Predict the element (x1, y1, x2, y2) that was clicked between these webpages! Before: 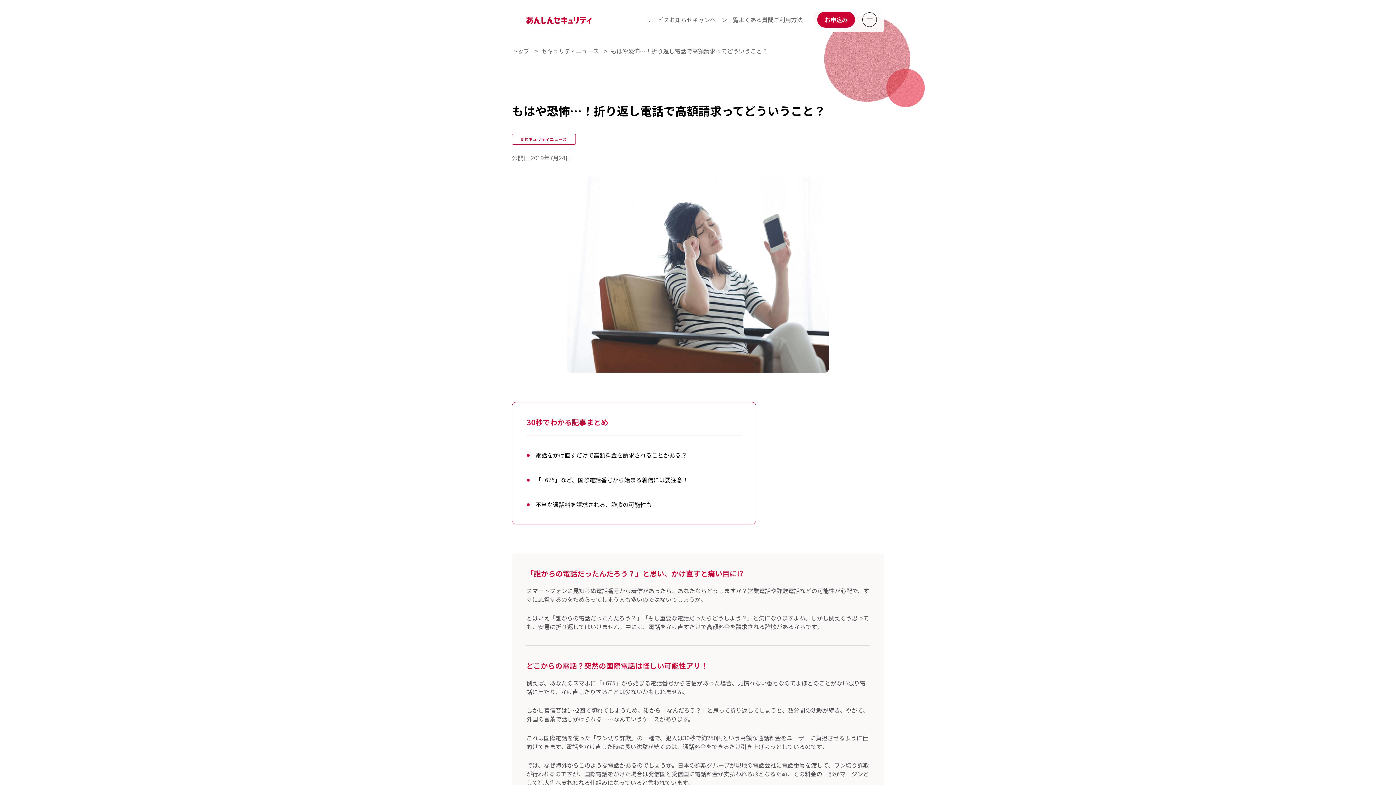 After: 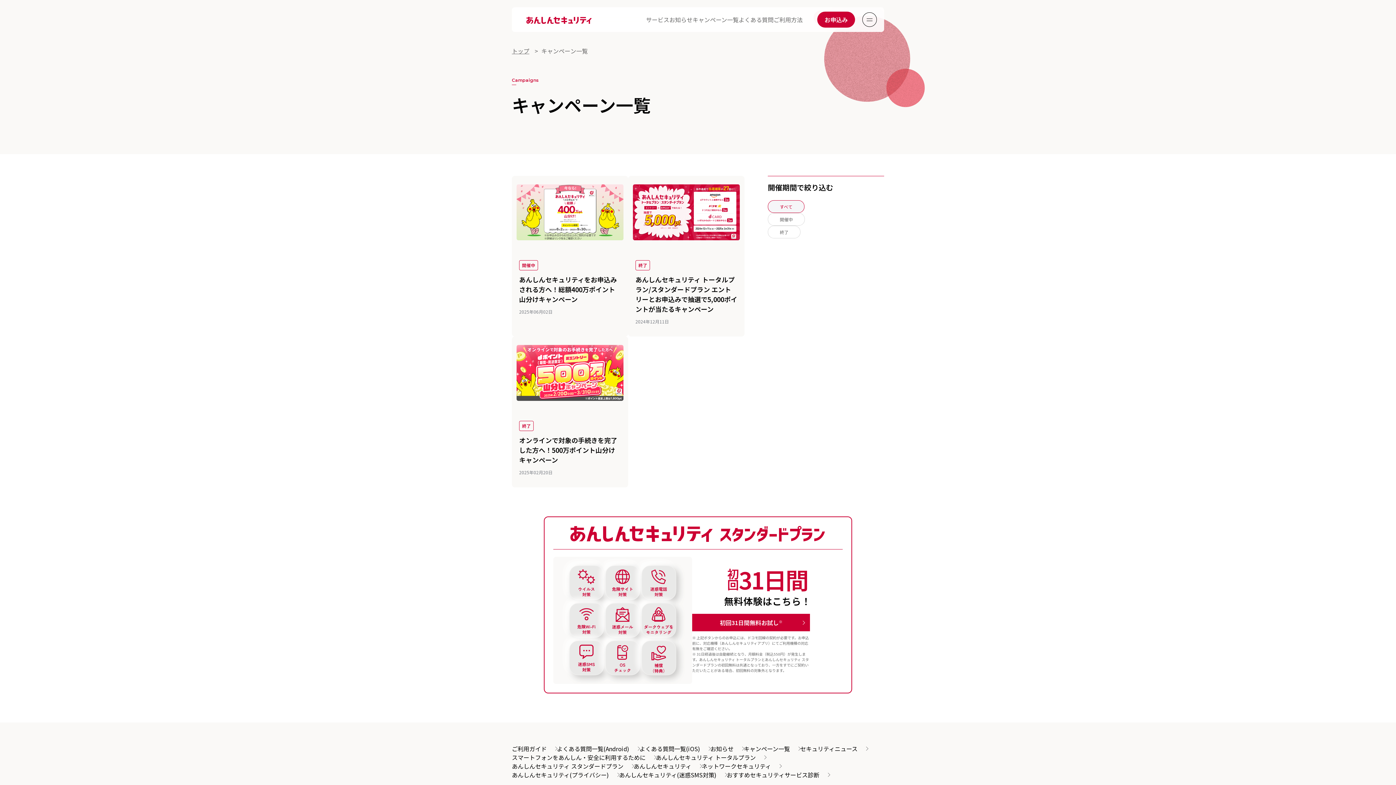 Action: label: キャンペーン一覧 bbox: (692, 7, 738, 32)